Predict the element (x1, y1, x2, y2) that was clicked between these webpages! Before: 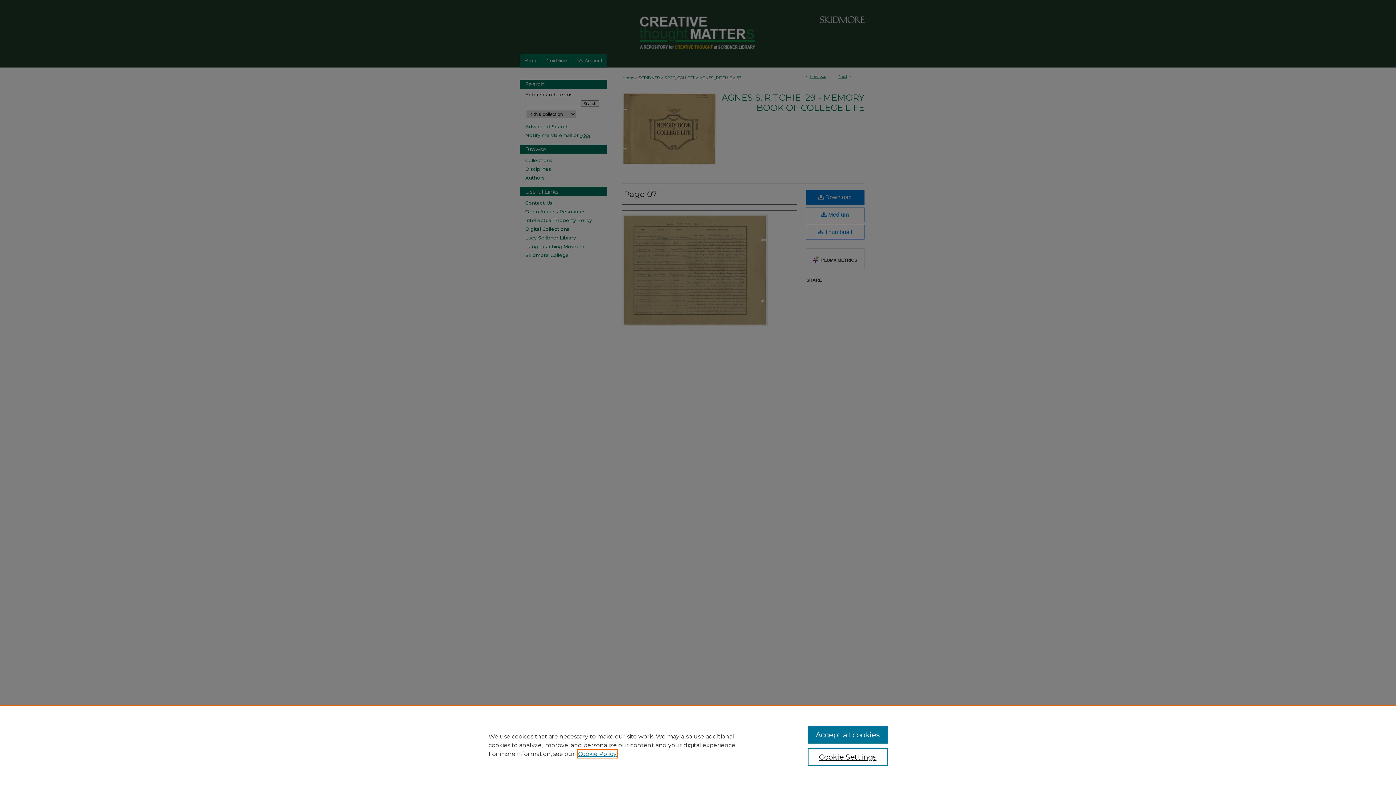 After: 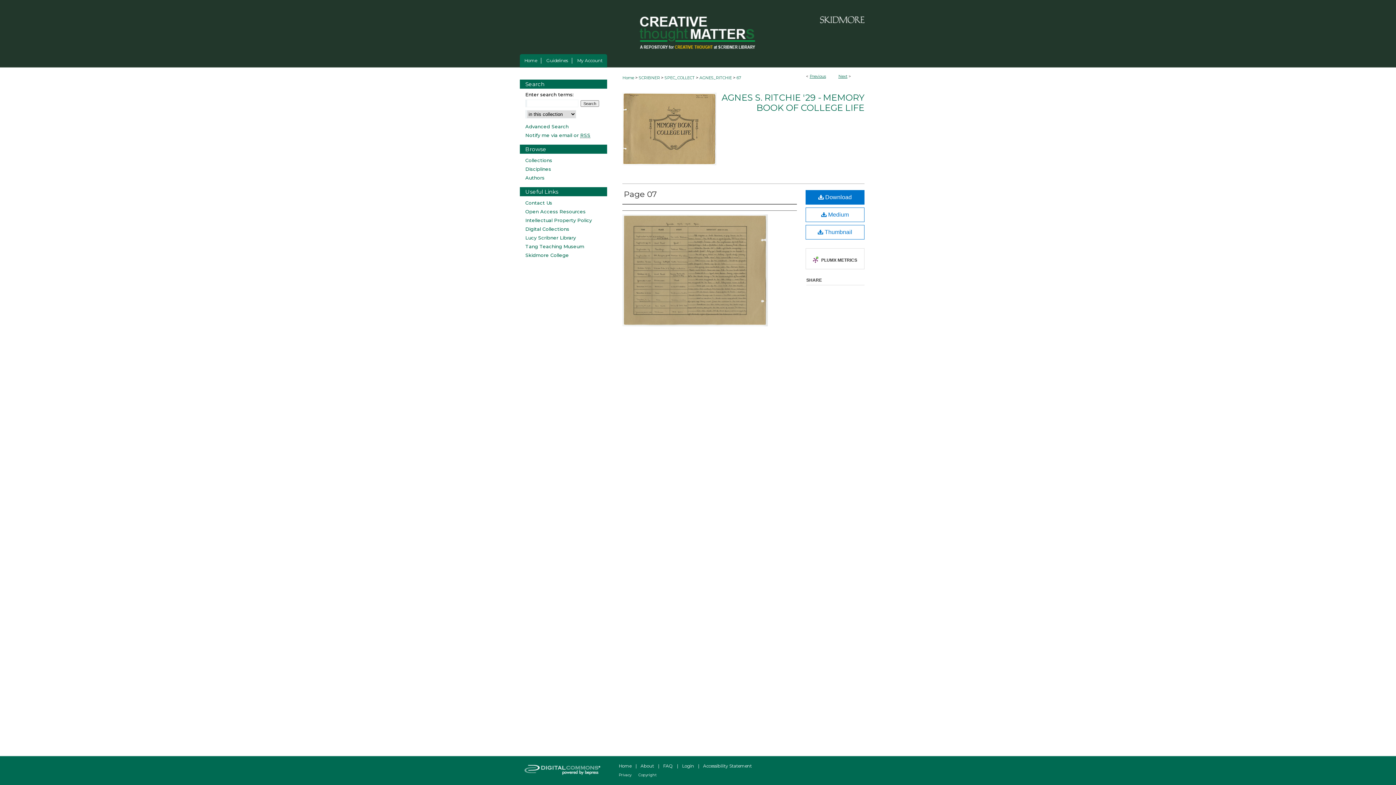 Action: bbox: (807, 726, 887, 744) label: Accept all cookies